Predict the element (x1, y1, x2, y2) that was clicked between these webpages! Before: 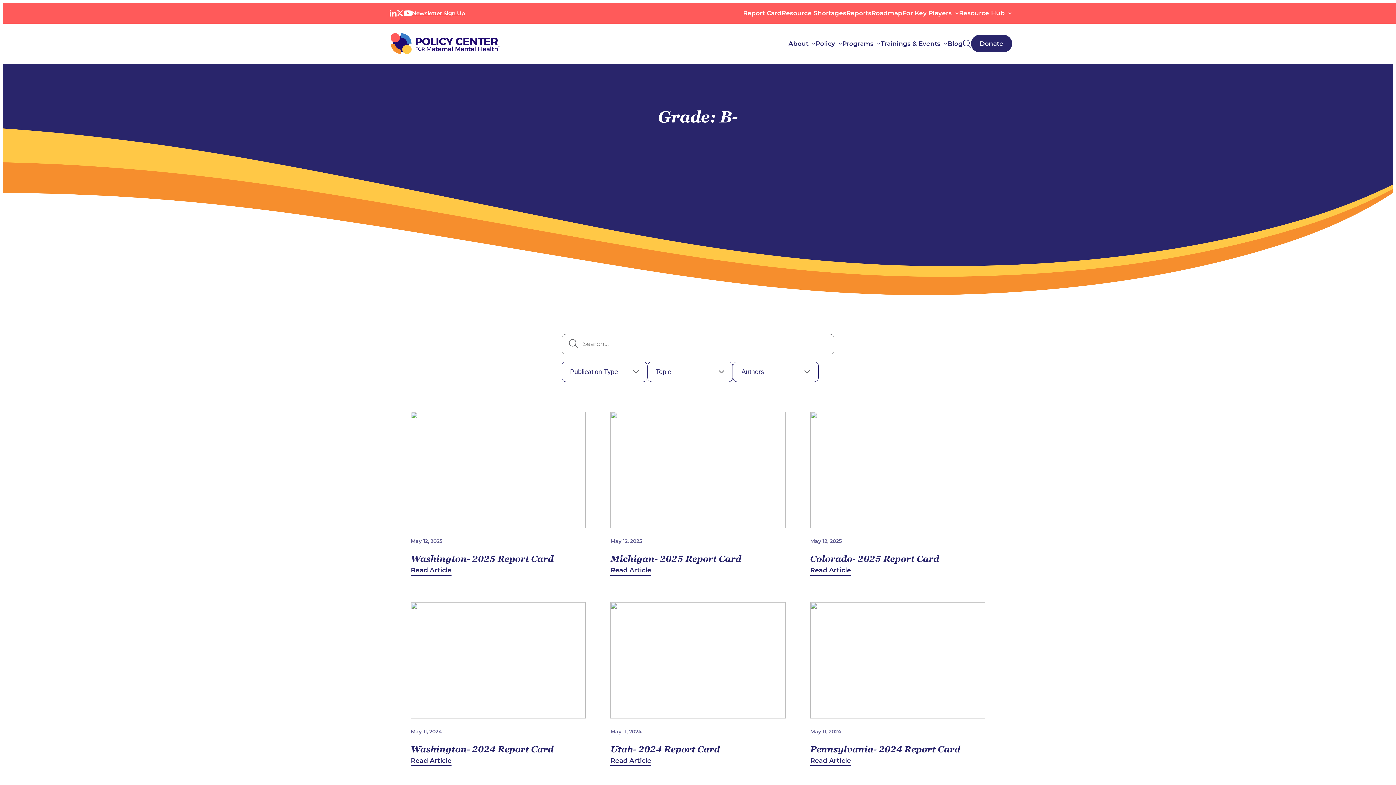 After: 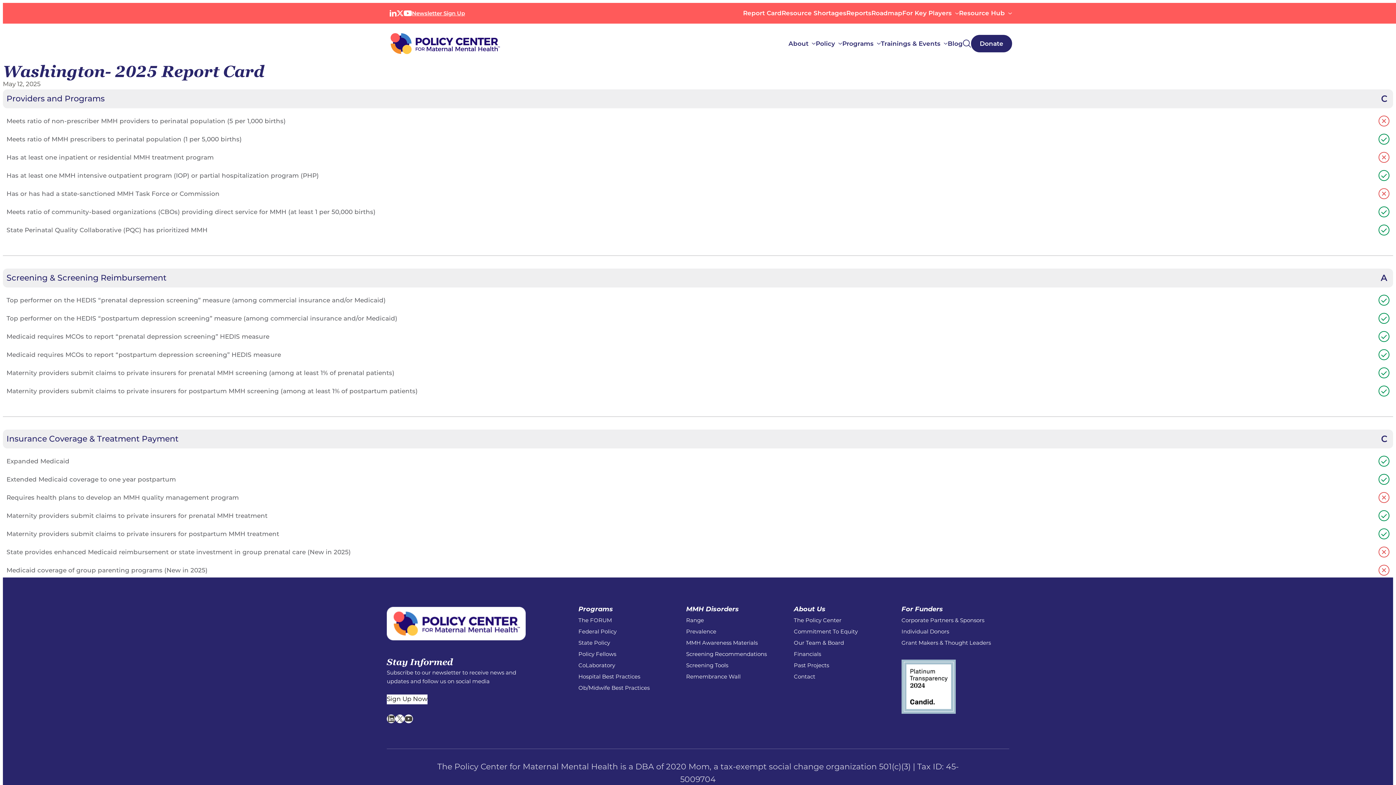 Action: label: Read Article bbox: (410, 566, 451, 576)